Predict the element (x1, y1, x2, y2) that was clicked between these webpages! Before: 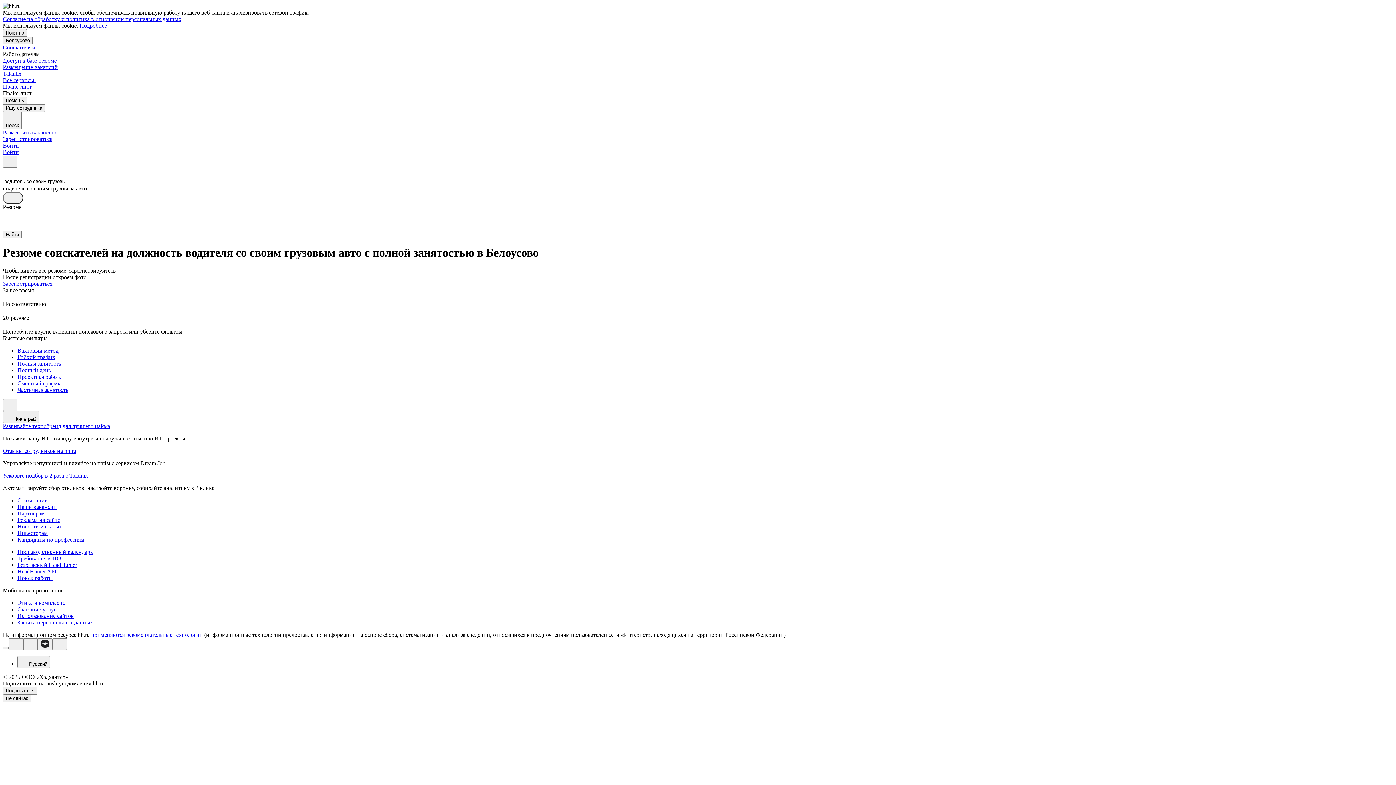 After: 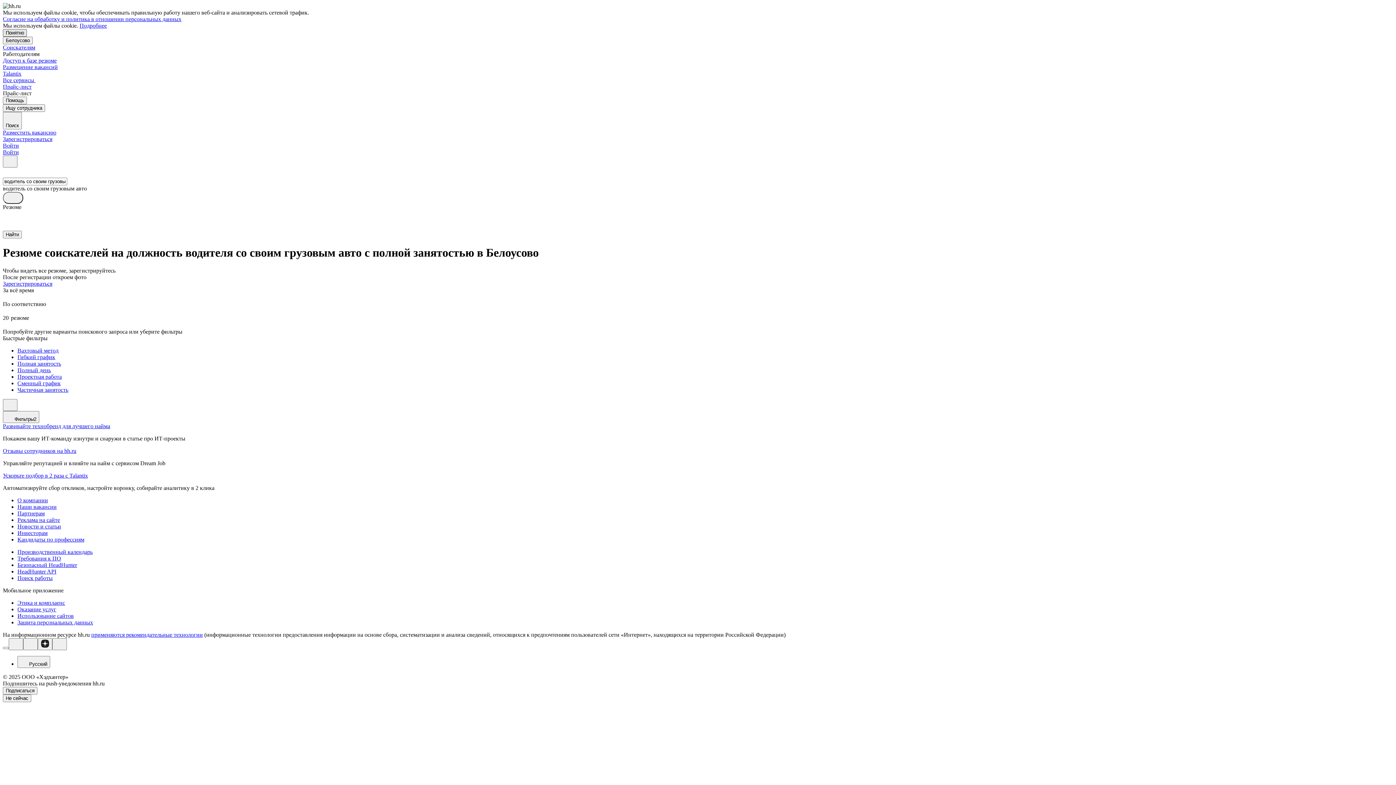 Action: bbox: (2, 29, 26, 36) label: Понятно